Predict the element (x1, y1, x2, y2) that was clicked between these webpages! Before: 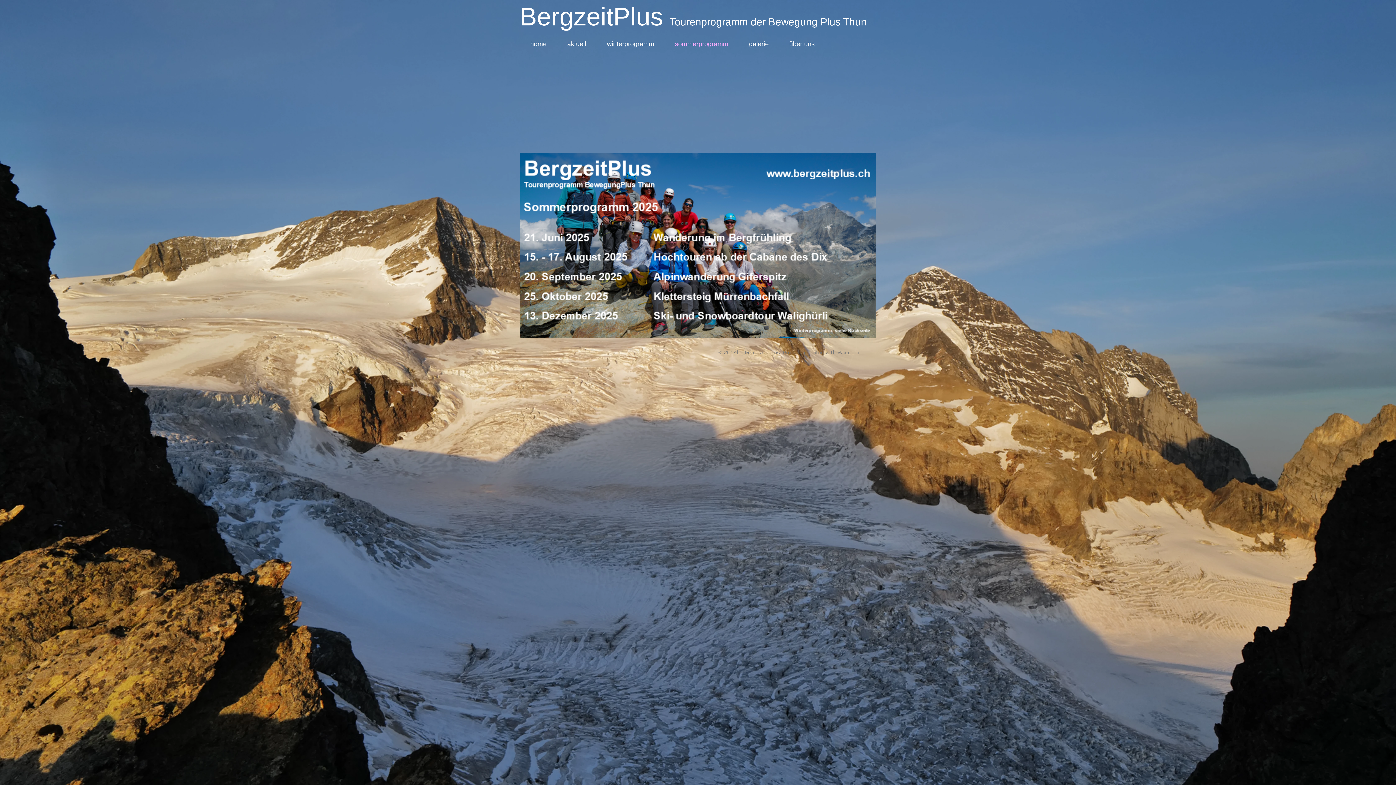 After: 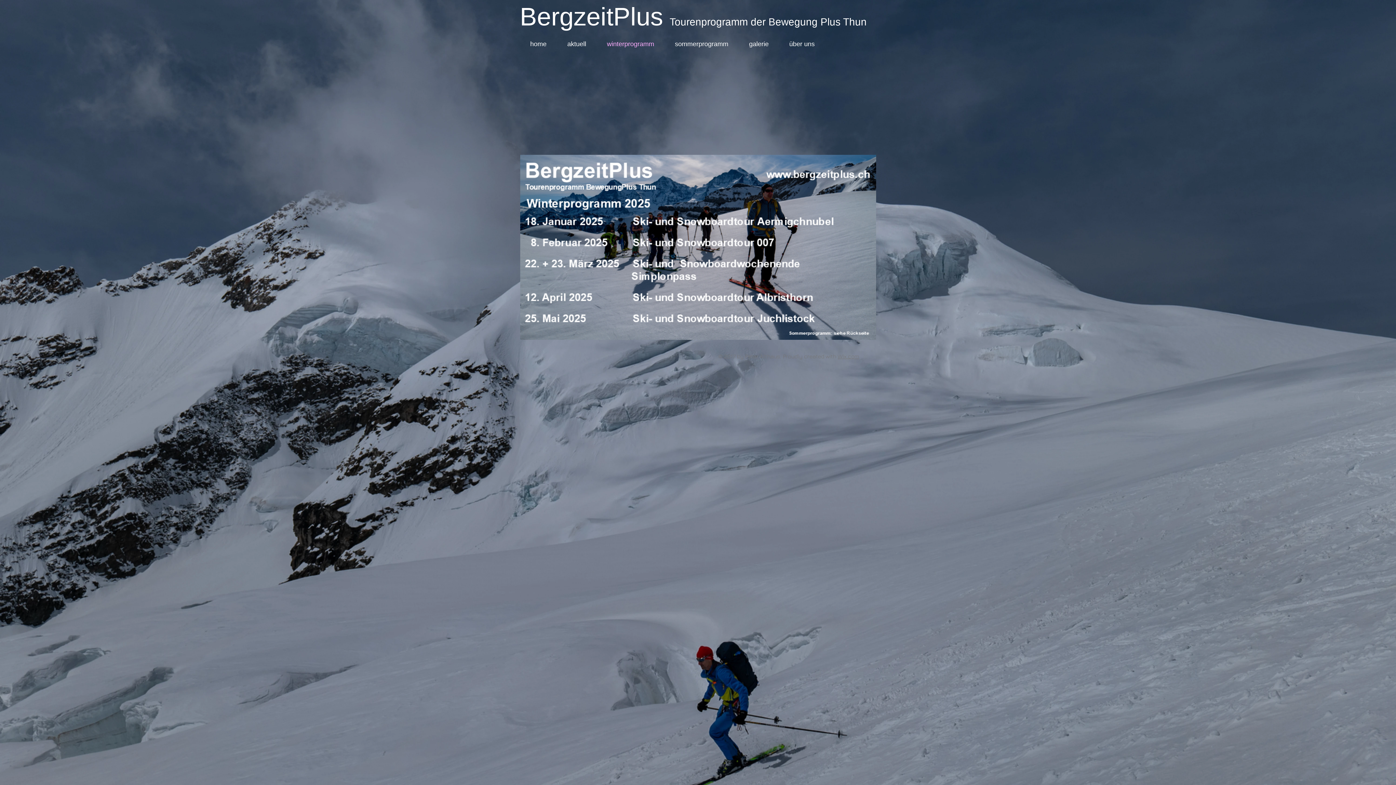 Action: bbox: (596, 37, 664, 50) label: winterprogramm